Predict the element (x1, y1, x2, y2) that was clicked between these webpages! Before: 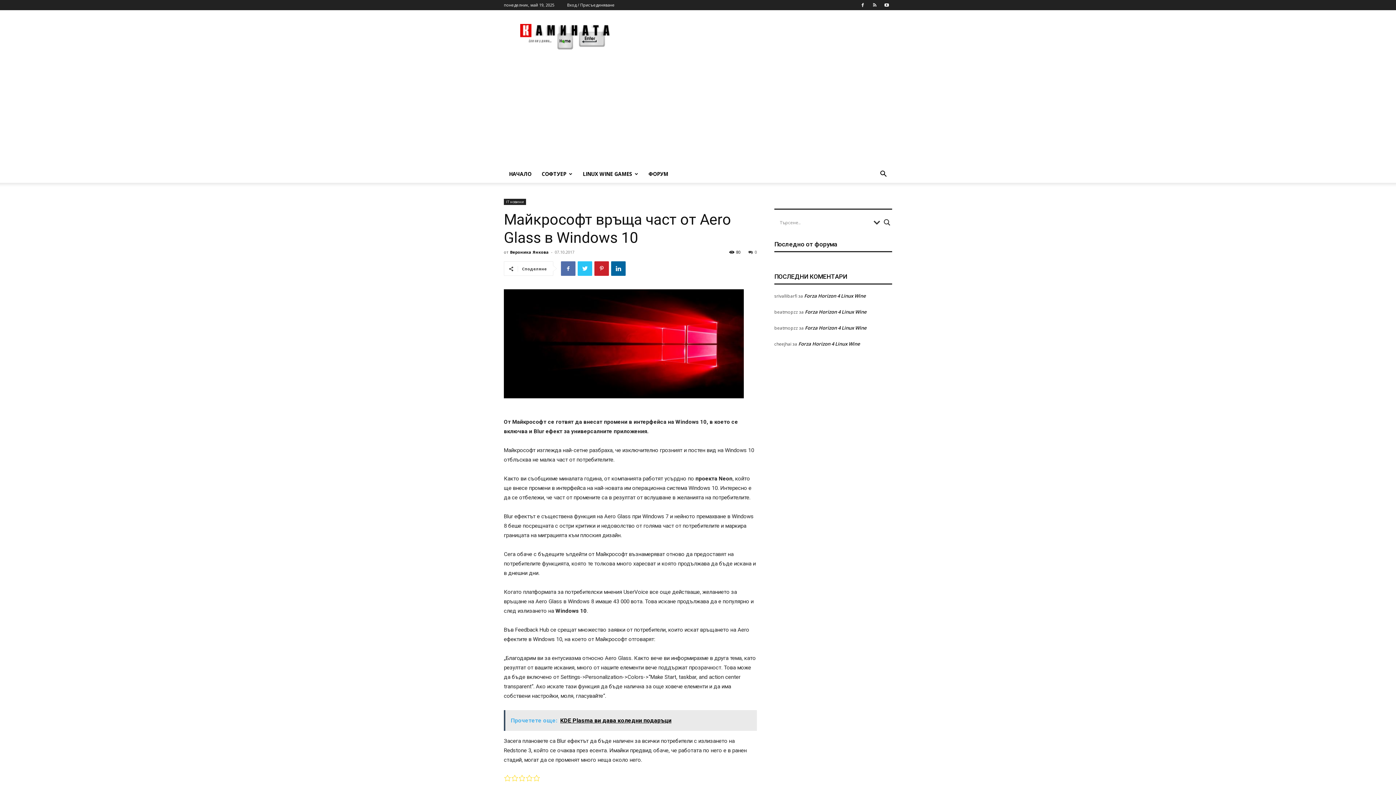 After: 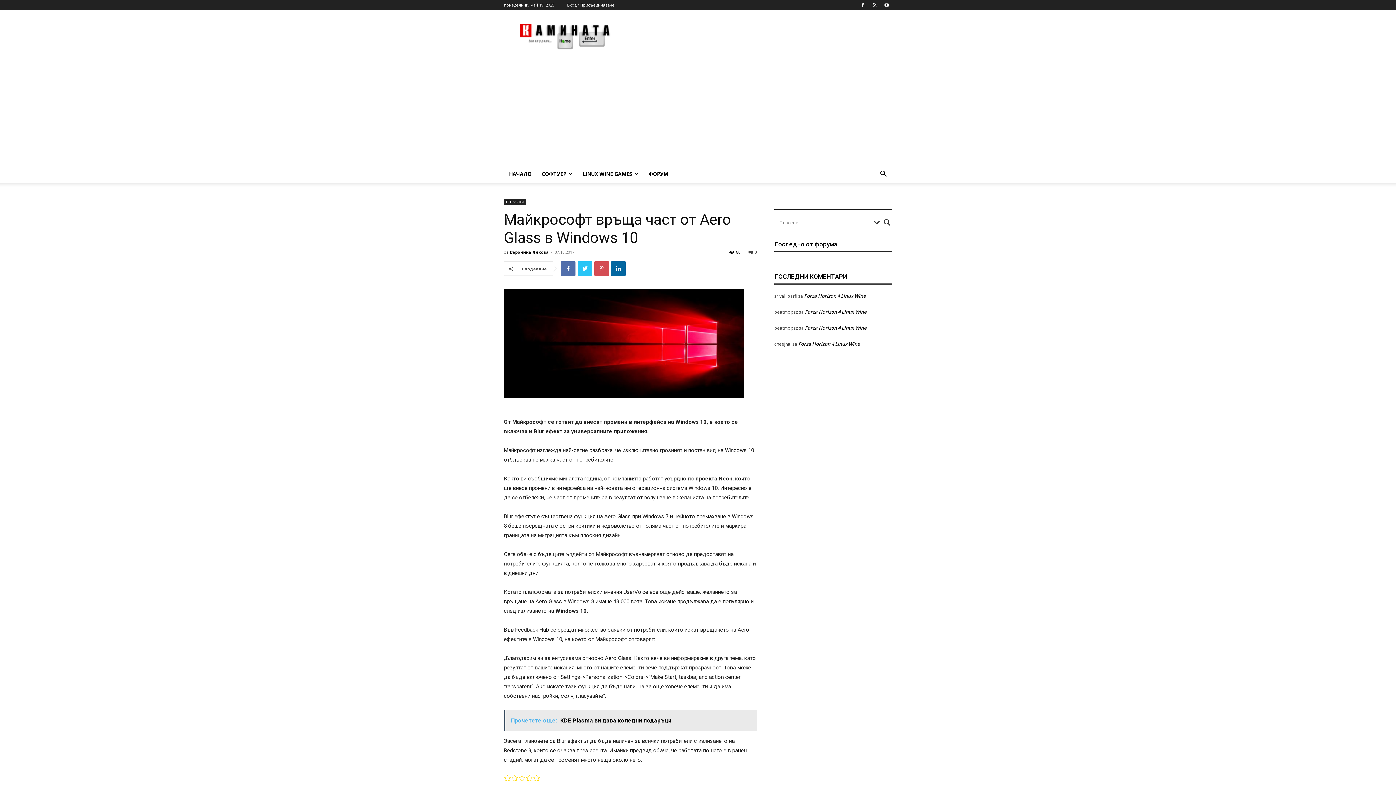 Action: bbox: (594, 261, 609, 276)